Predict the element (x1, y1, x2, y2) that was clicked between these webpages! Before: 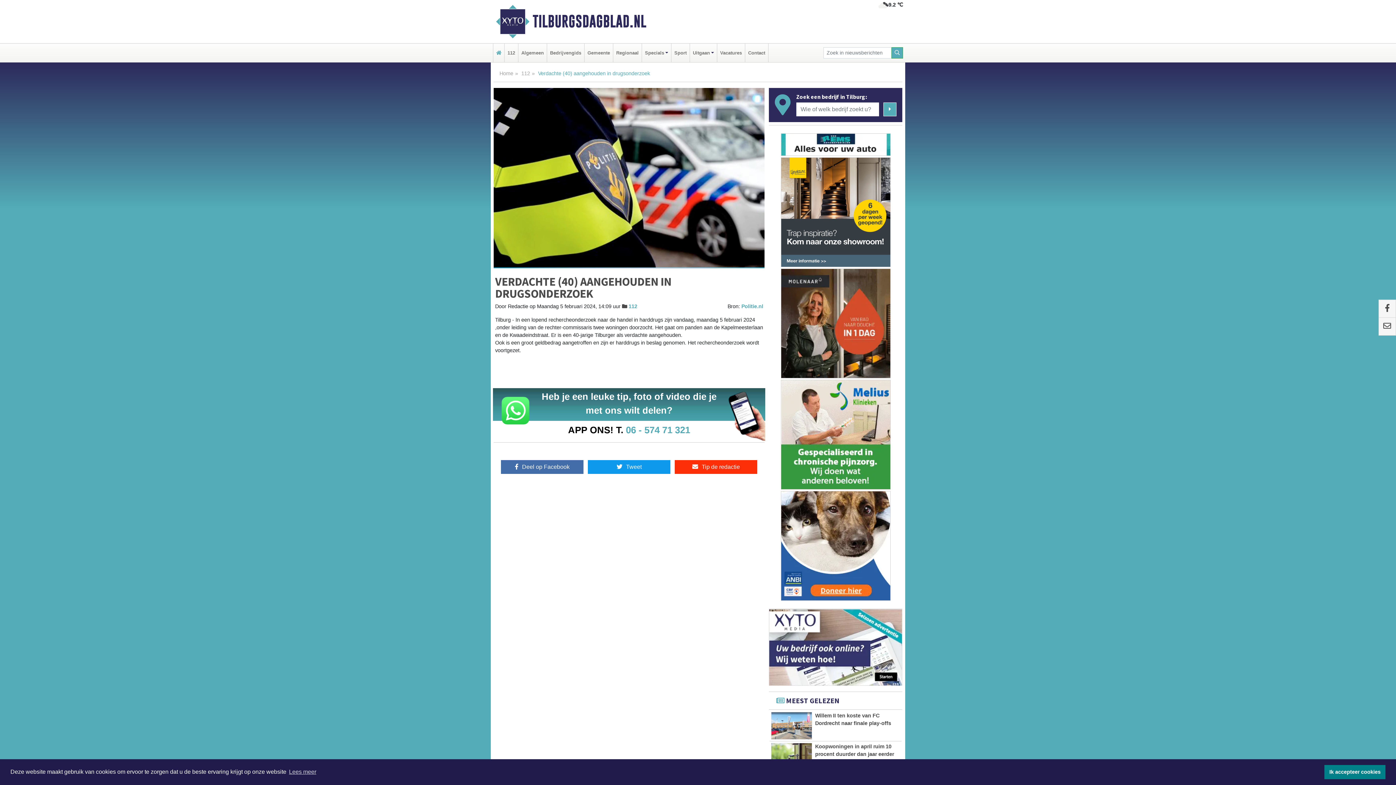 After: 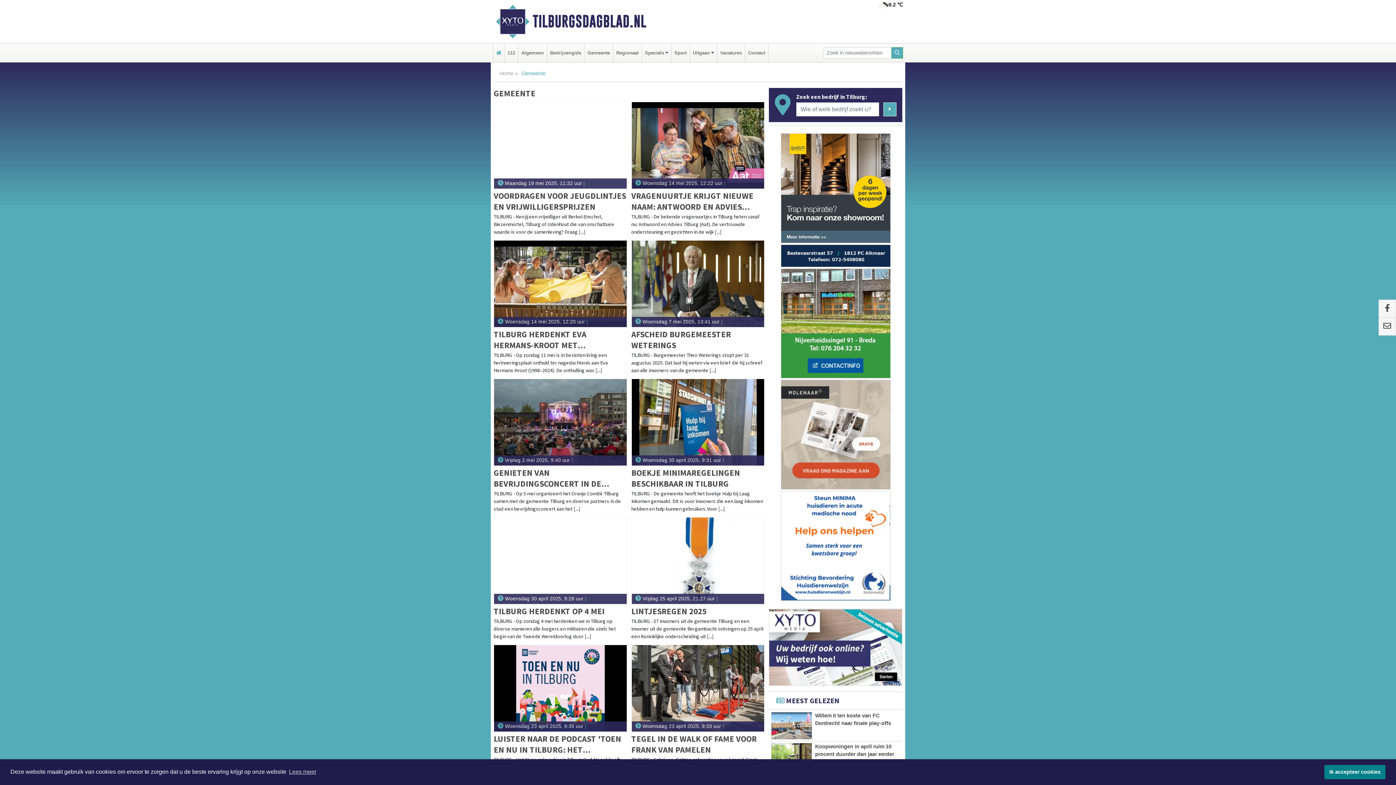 Action: bbox: (586, 43, 611, 62) label: Gemeente